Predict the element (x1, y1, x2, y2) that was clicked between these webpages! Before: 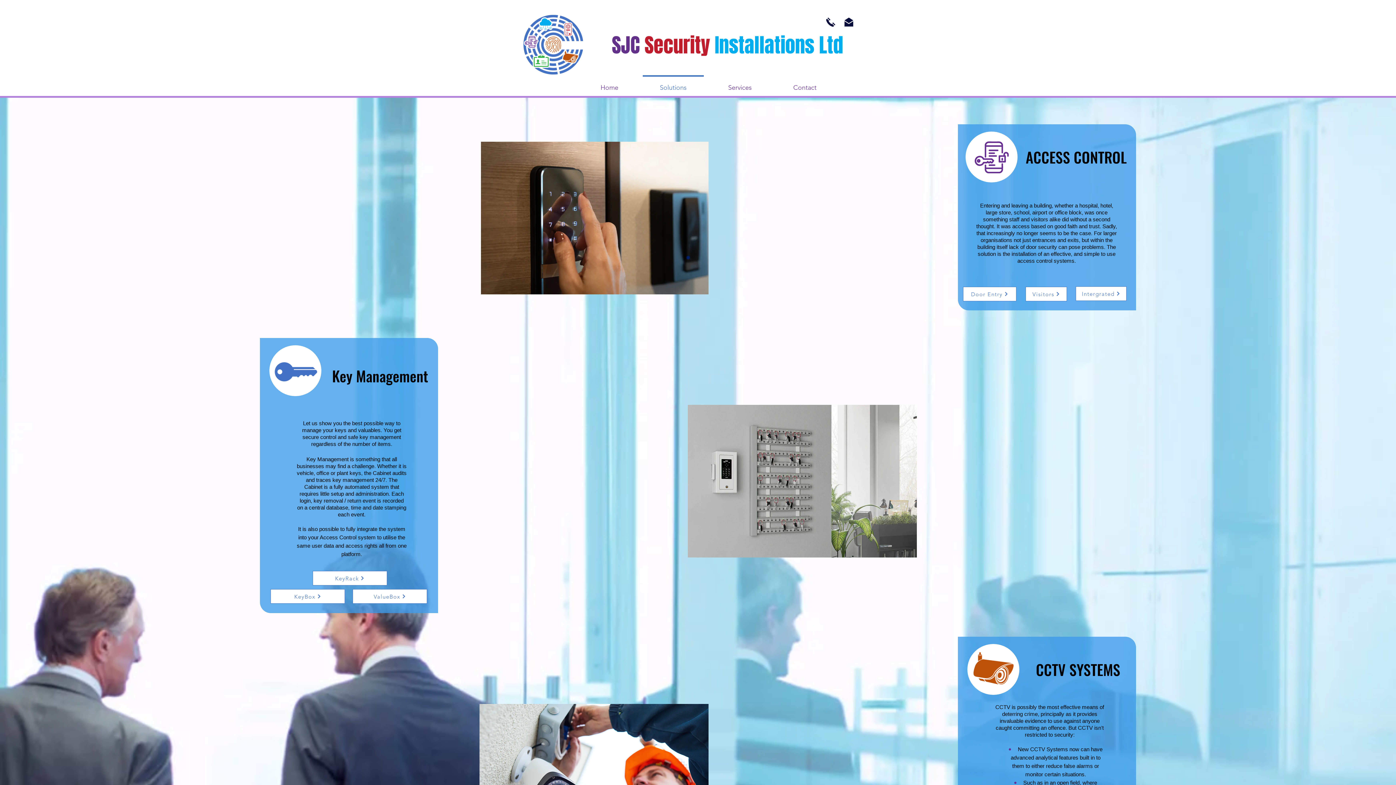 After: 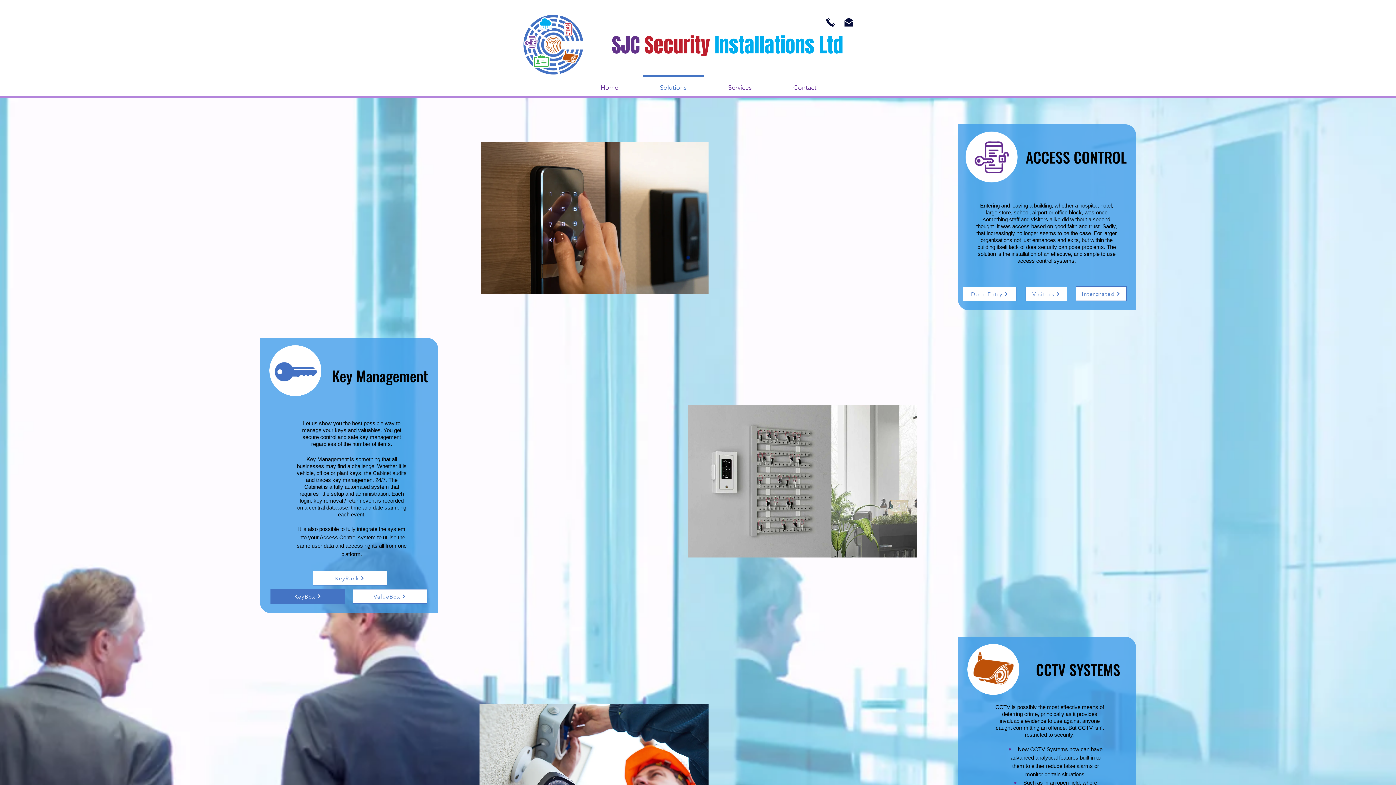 Action: bbox: (270, 589, 345, 604) label: KeyBox